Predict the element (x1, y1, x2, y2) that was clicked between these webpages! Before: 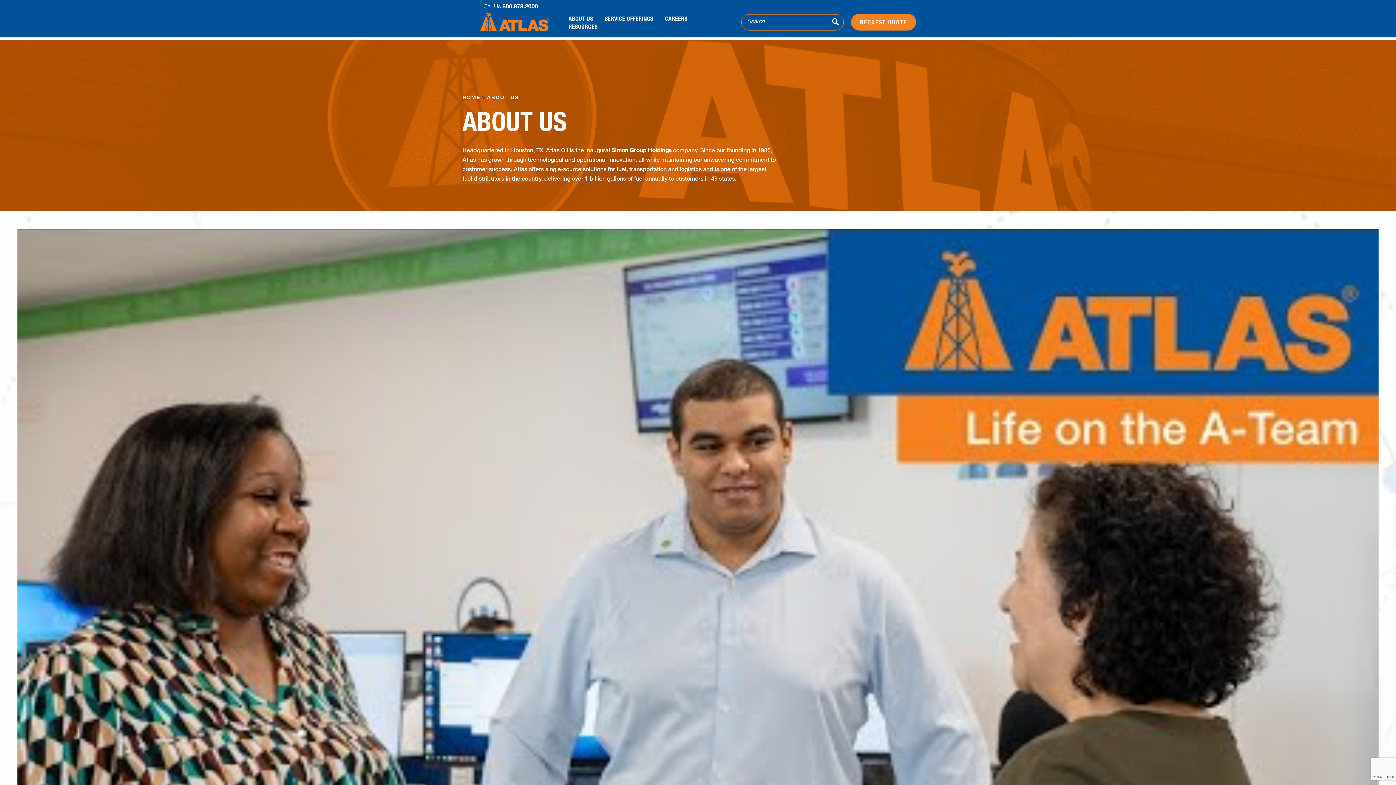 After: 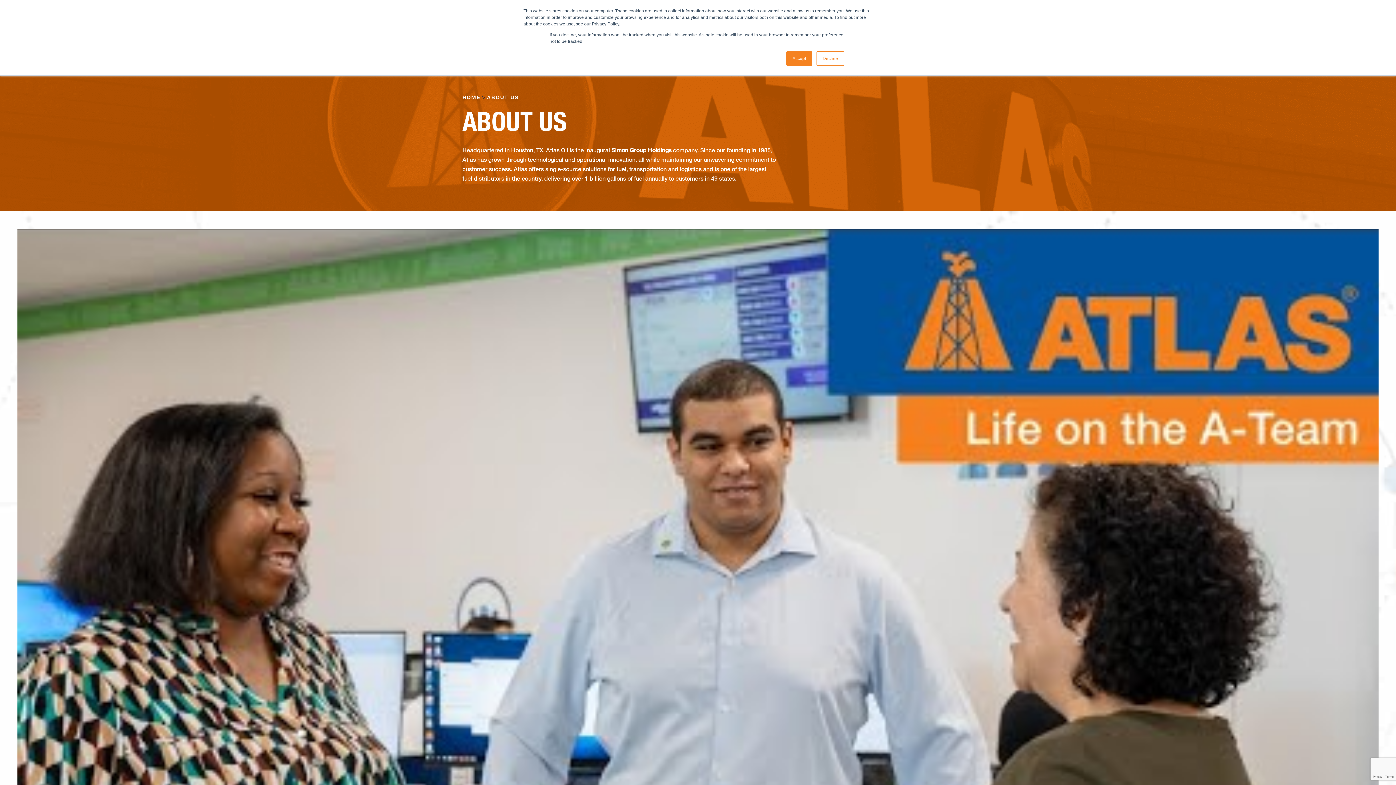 Action: label: SERVICE OFFERINGS bbox: (604, 14, 653, 22)